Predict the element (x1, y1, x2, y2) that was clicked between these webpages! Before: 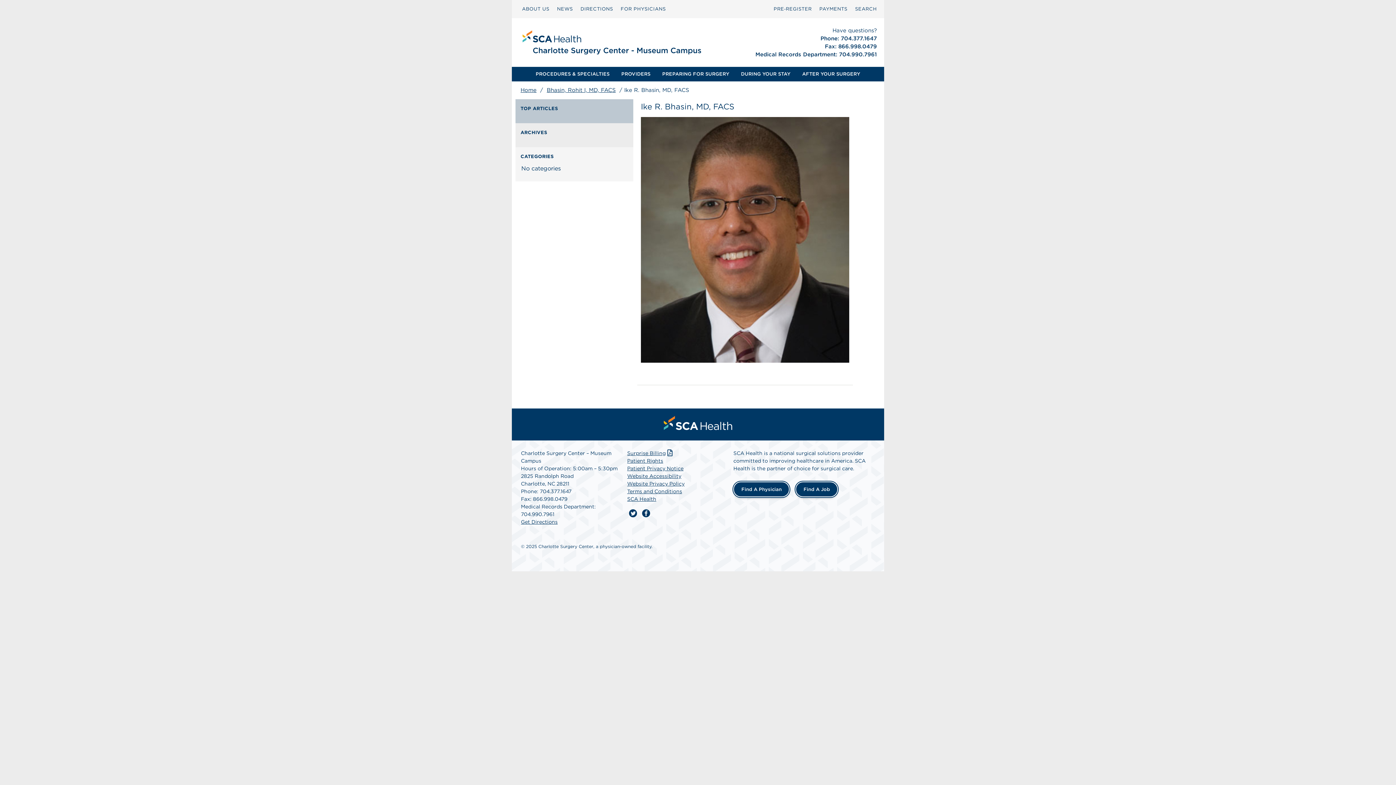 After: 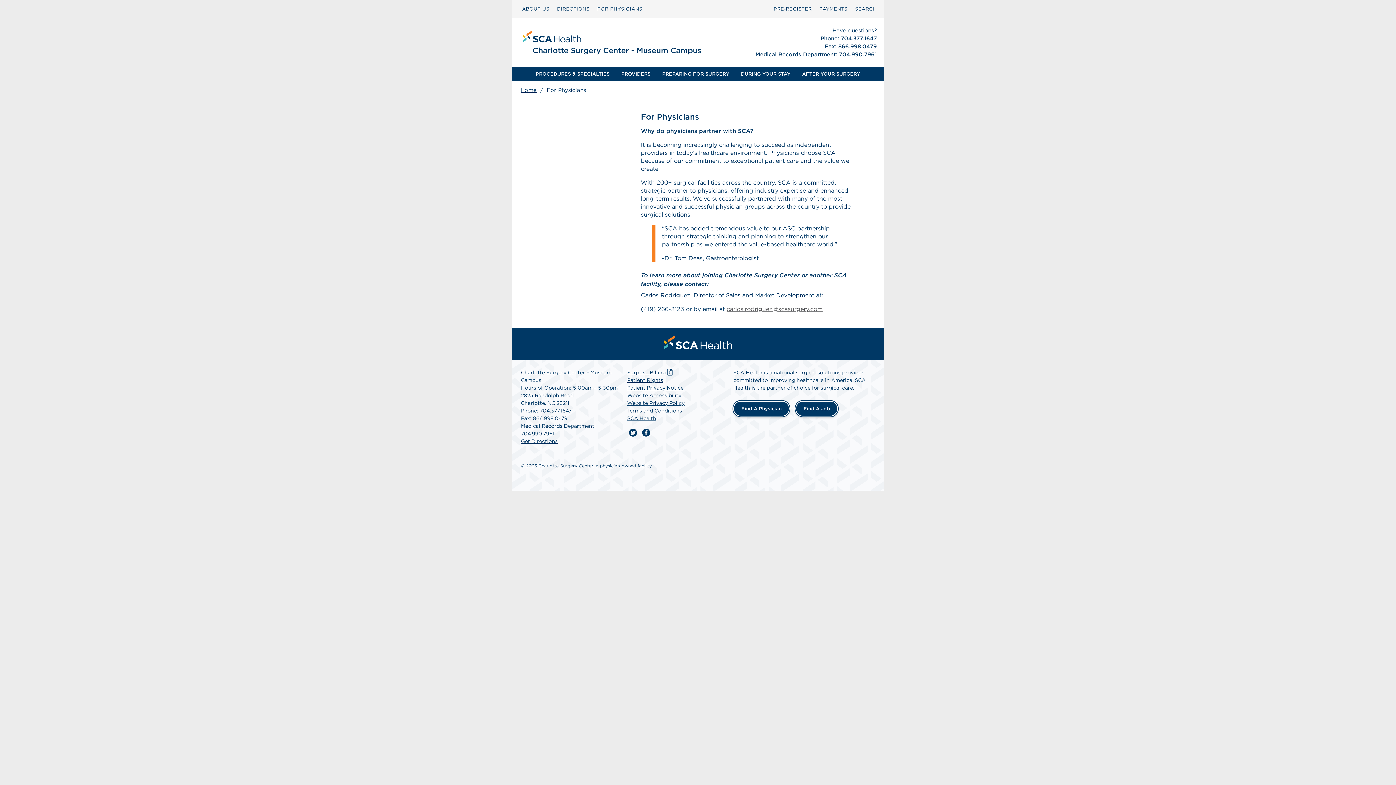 Action: bbox: (617, 6, 668, 11) label: FOR PHYSICIANS